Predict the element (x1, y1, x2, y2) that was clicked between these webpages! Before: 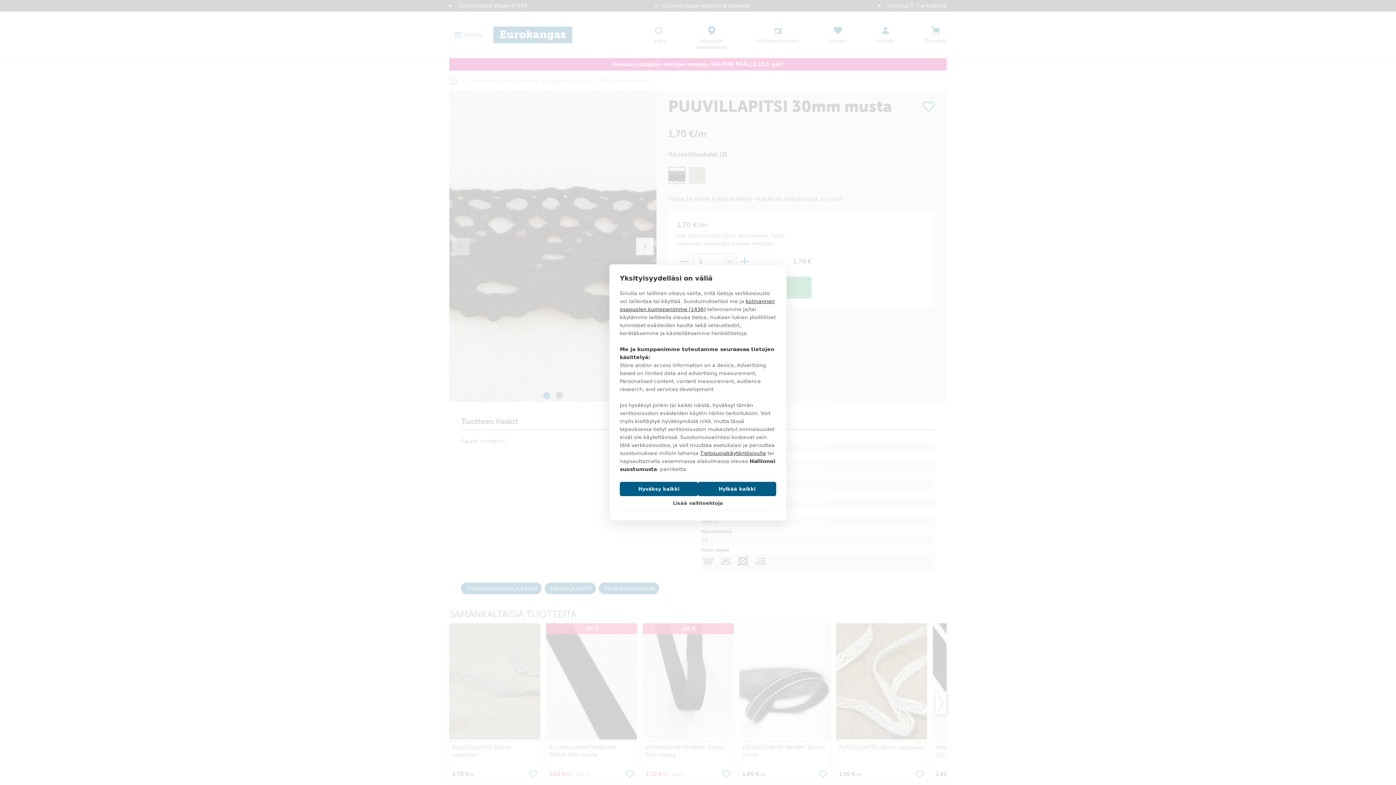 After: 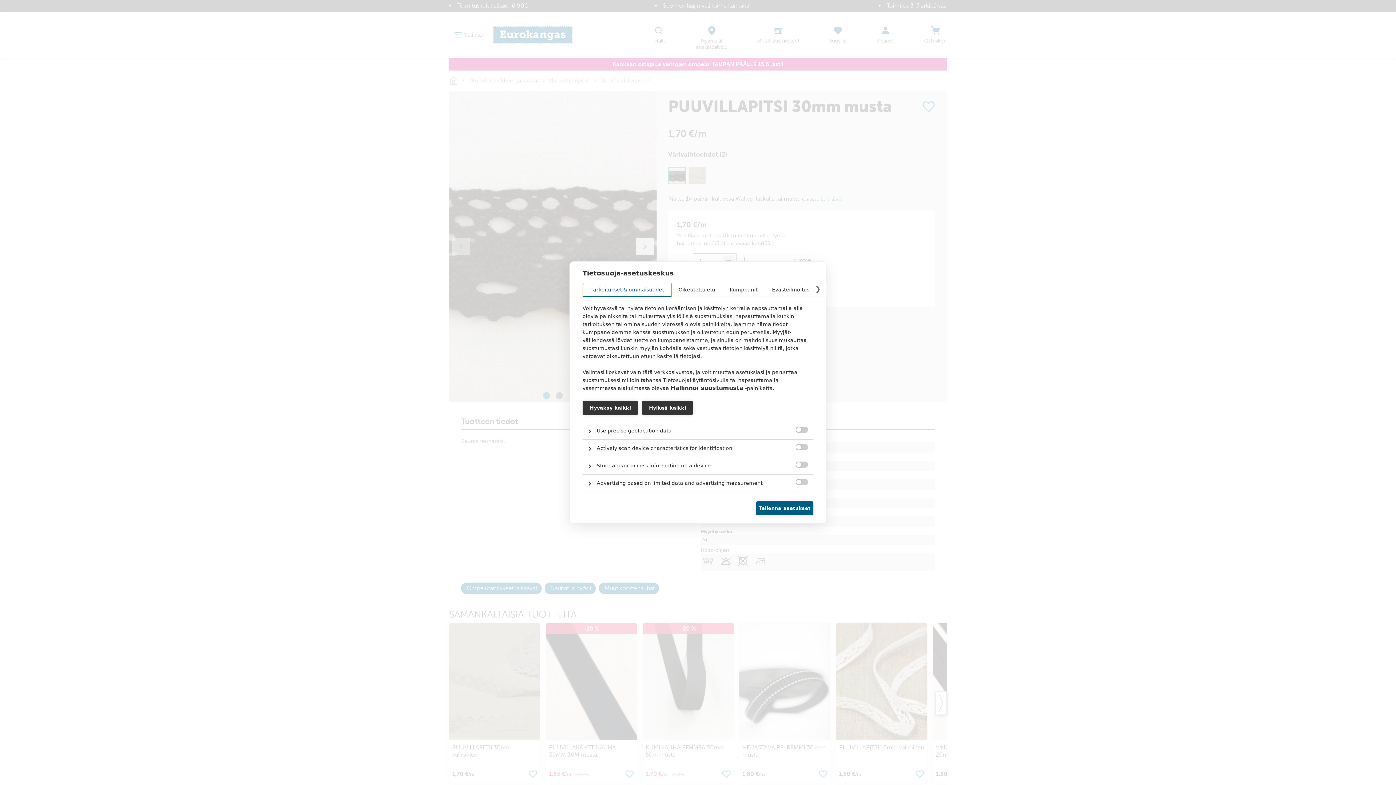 Action: label: Lisää vaihtoehtoja bbox: (620, 496, 776, 510)